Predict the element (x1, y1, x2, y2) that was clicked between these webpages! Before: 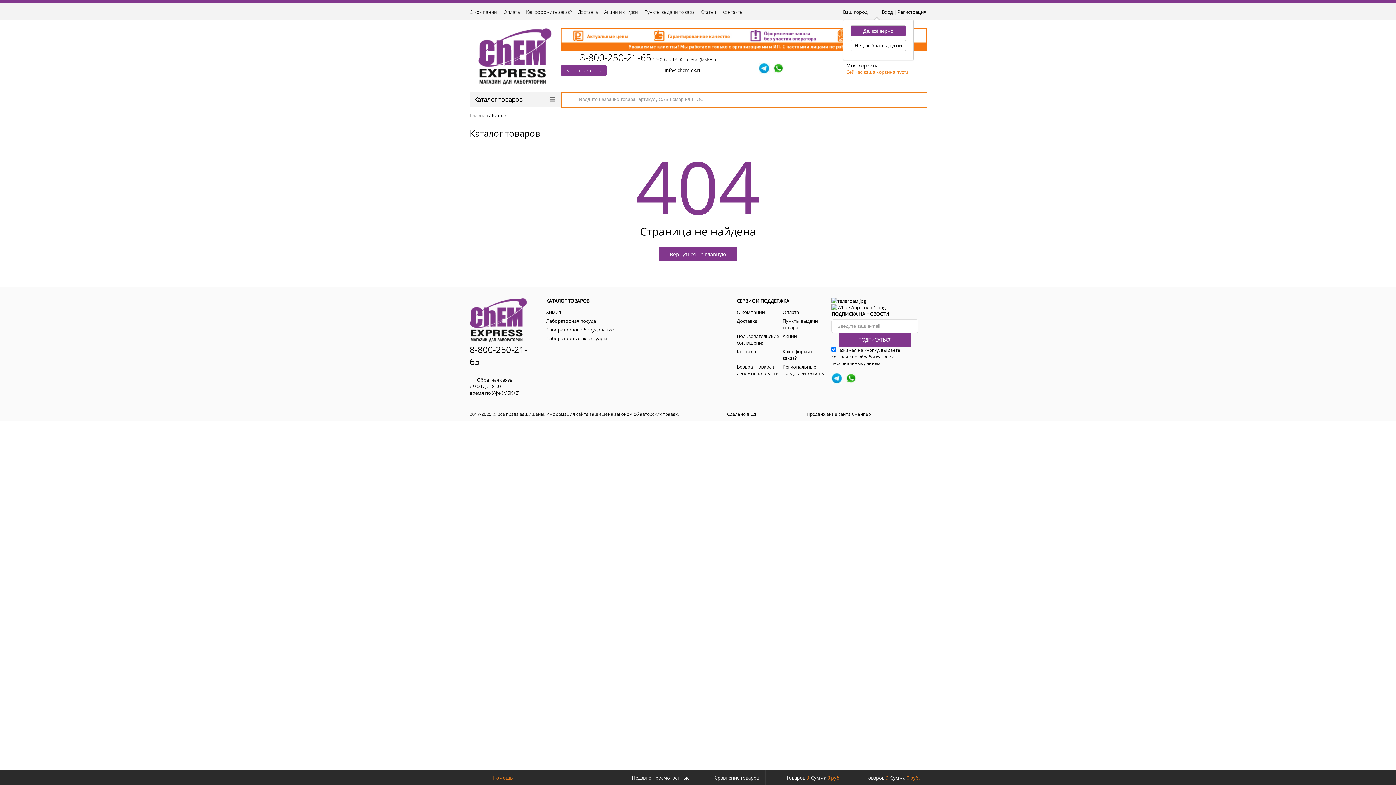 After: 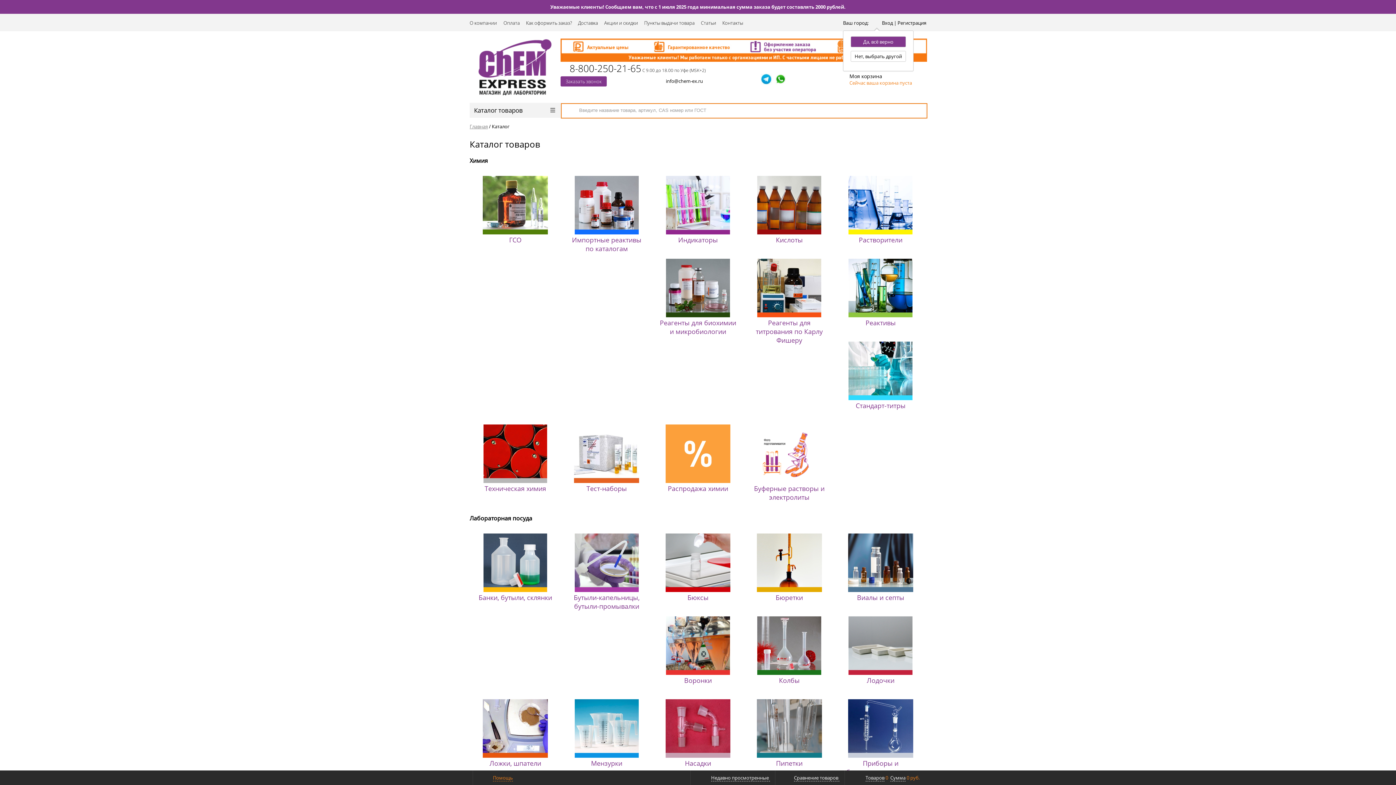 Action: bbox: (469, 92, 560, 106) label: Каталог товаров